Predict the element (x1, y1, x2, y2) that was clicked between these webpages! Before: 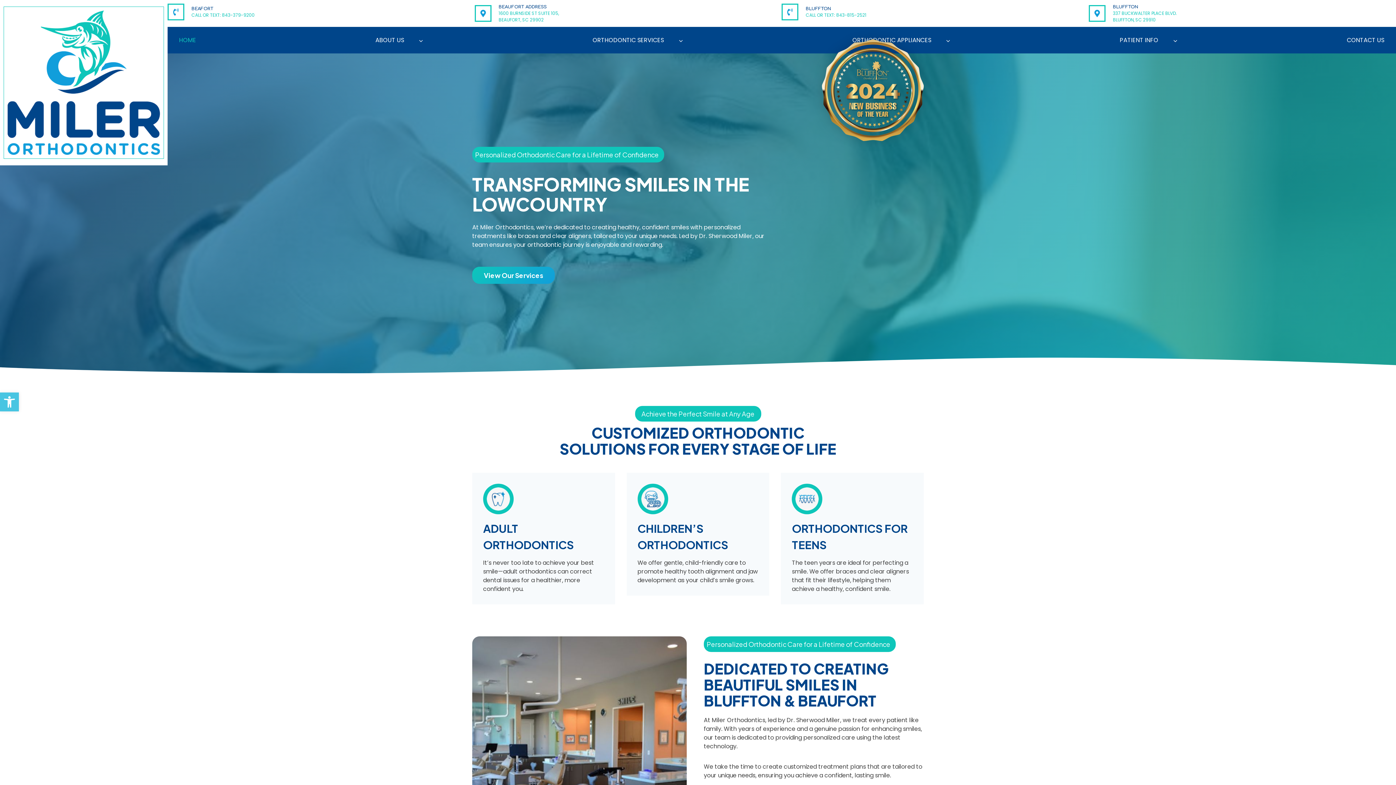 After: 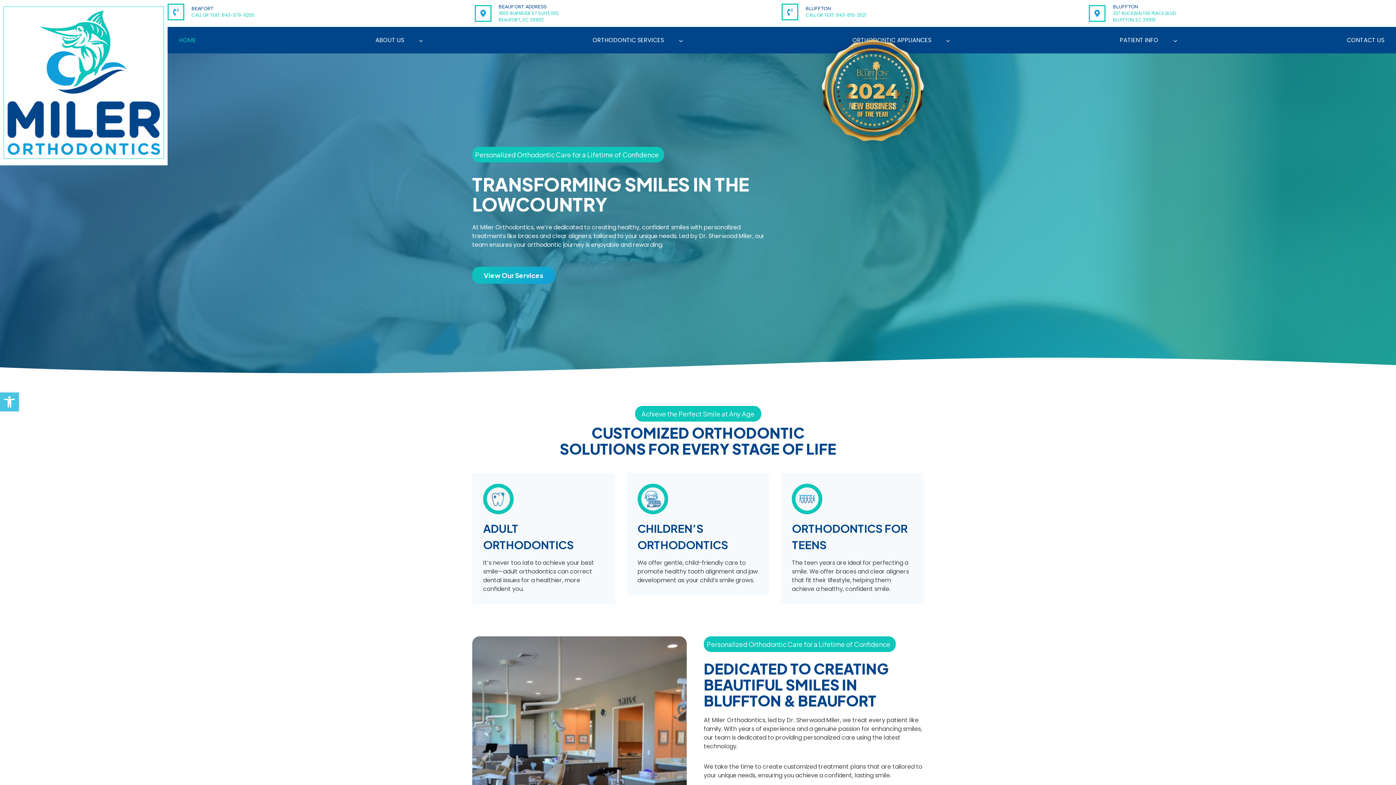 Action: bbox: (781, 3, 1089, 20) label: BLUFFTON

CALL OR TEXT: 843-815-2521